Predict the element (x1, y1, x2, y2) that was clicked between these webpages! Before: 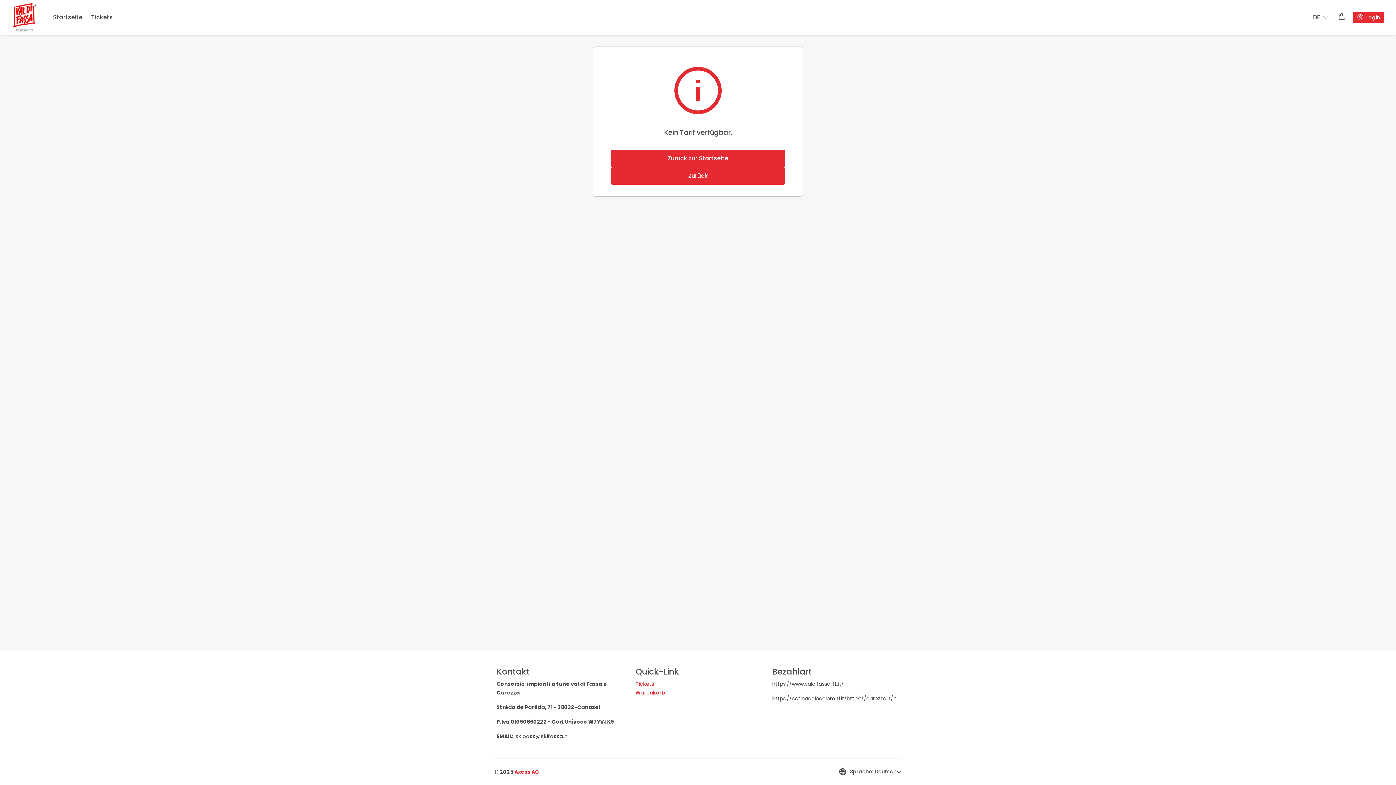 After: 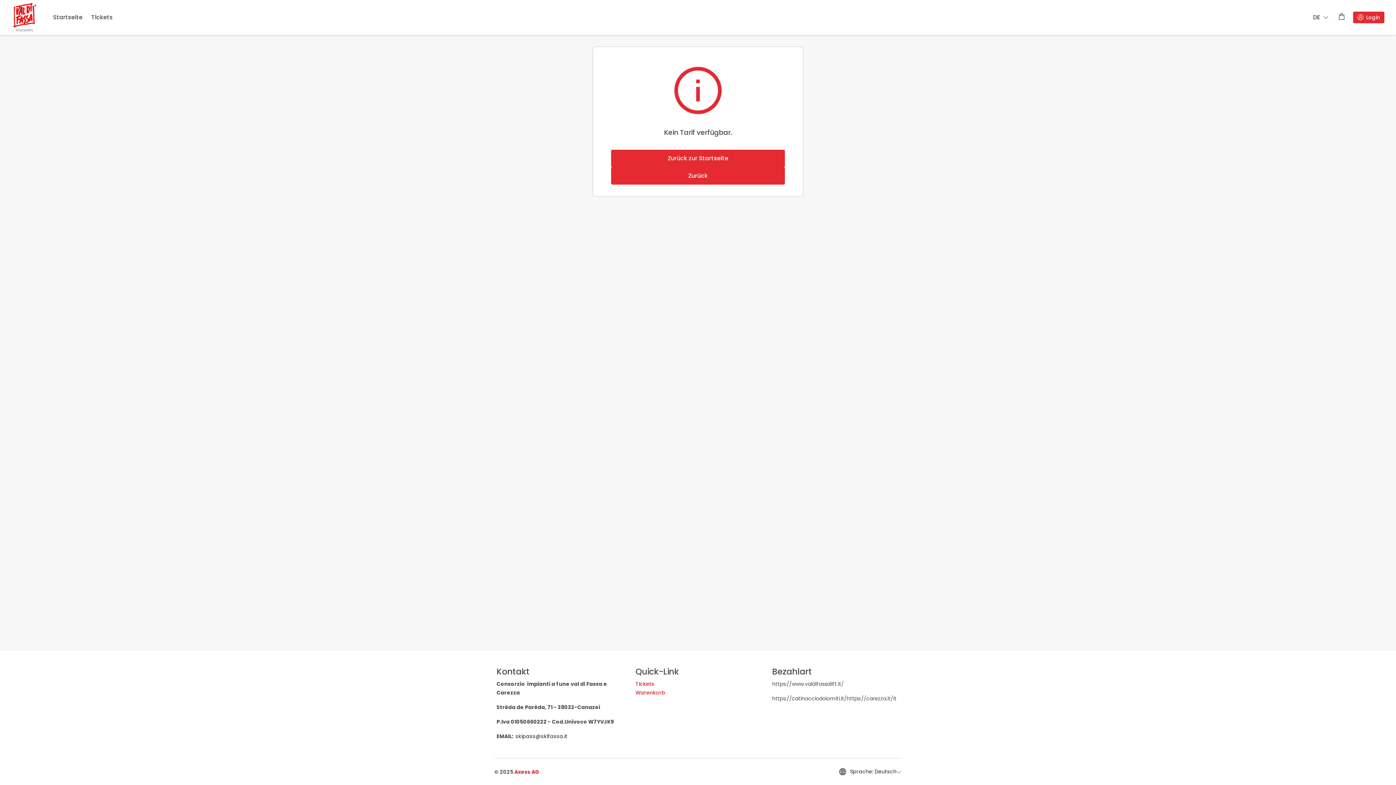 Action: bbox: (515, 733, 567, 740) label: skipass@skifassa.it